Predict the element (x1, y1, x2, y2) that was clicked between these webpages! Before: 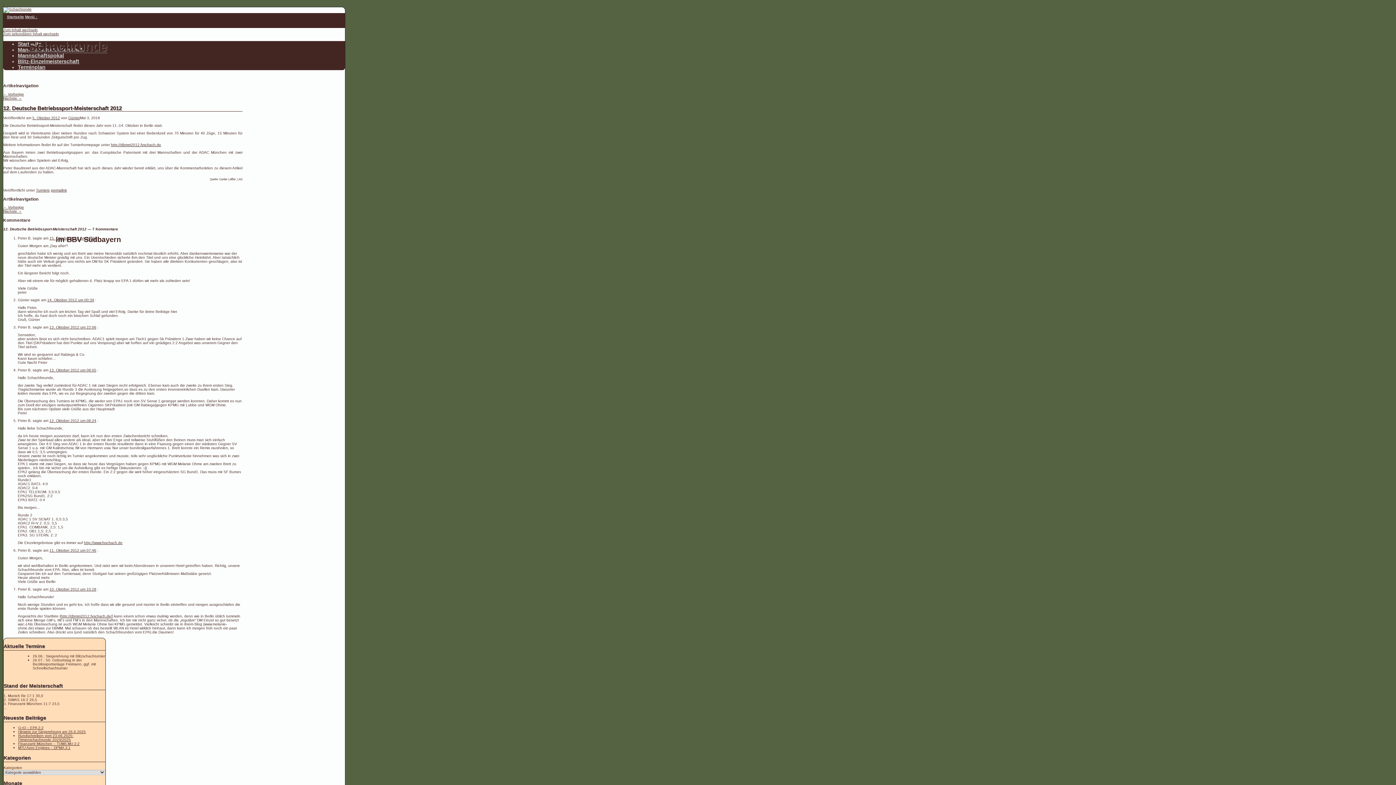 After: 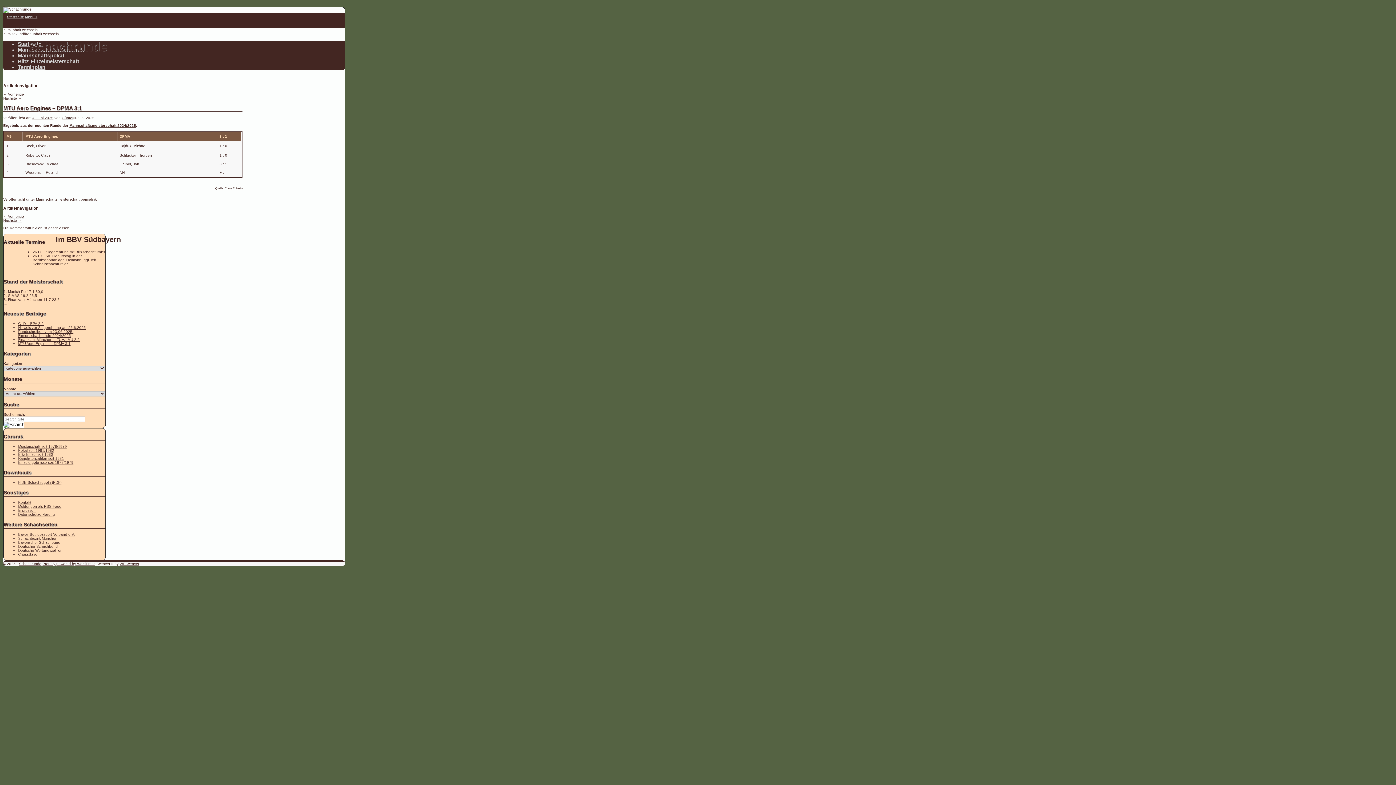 Action: label: MTU Aero Engines – DPMA 3:1 bbox: (18, 746, 70, 750)